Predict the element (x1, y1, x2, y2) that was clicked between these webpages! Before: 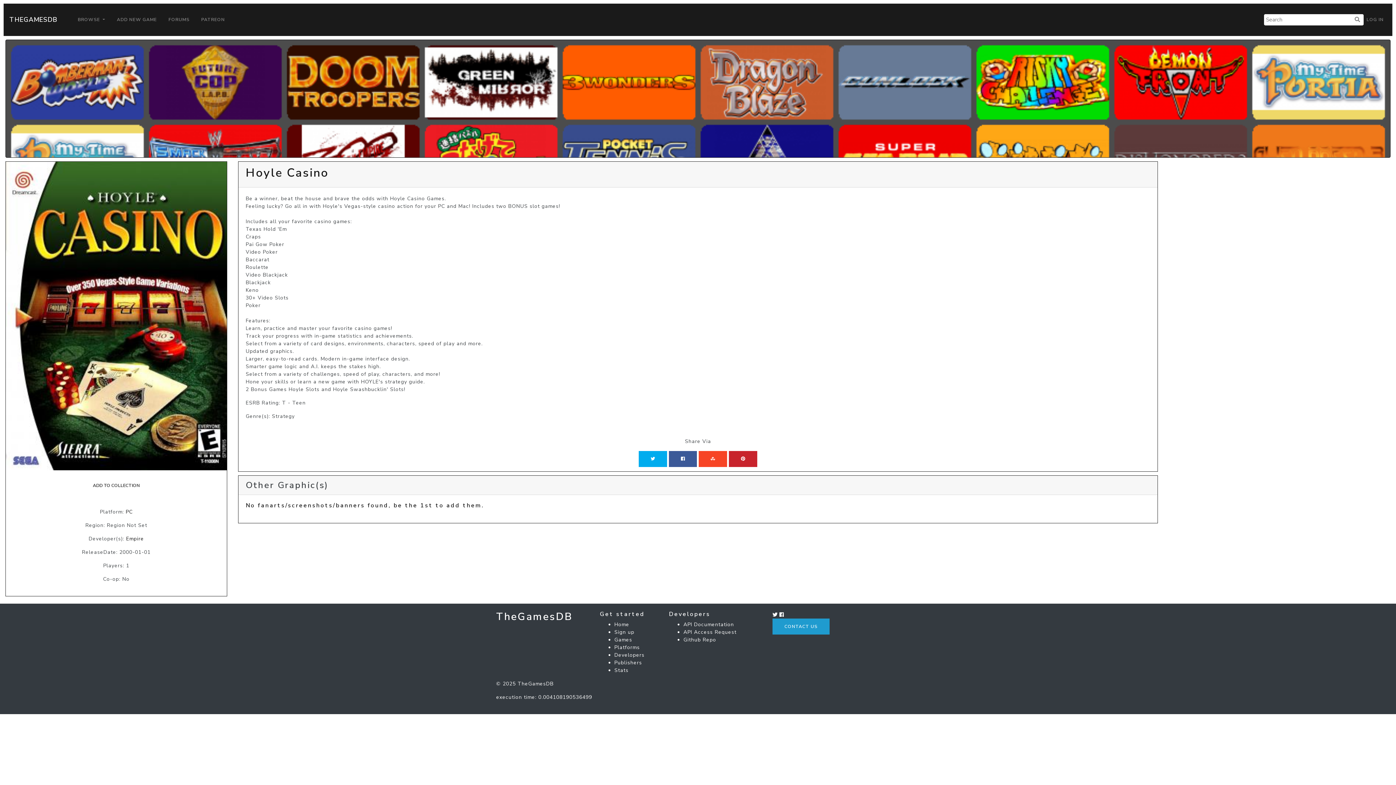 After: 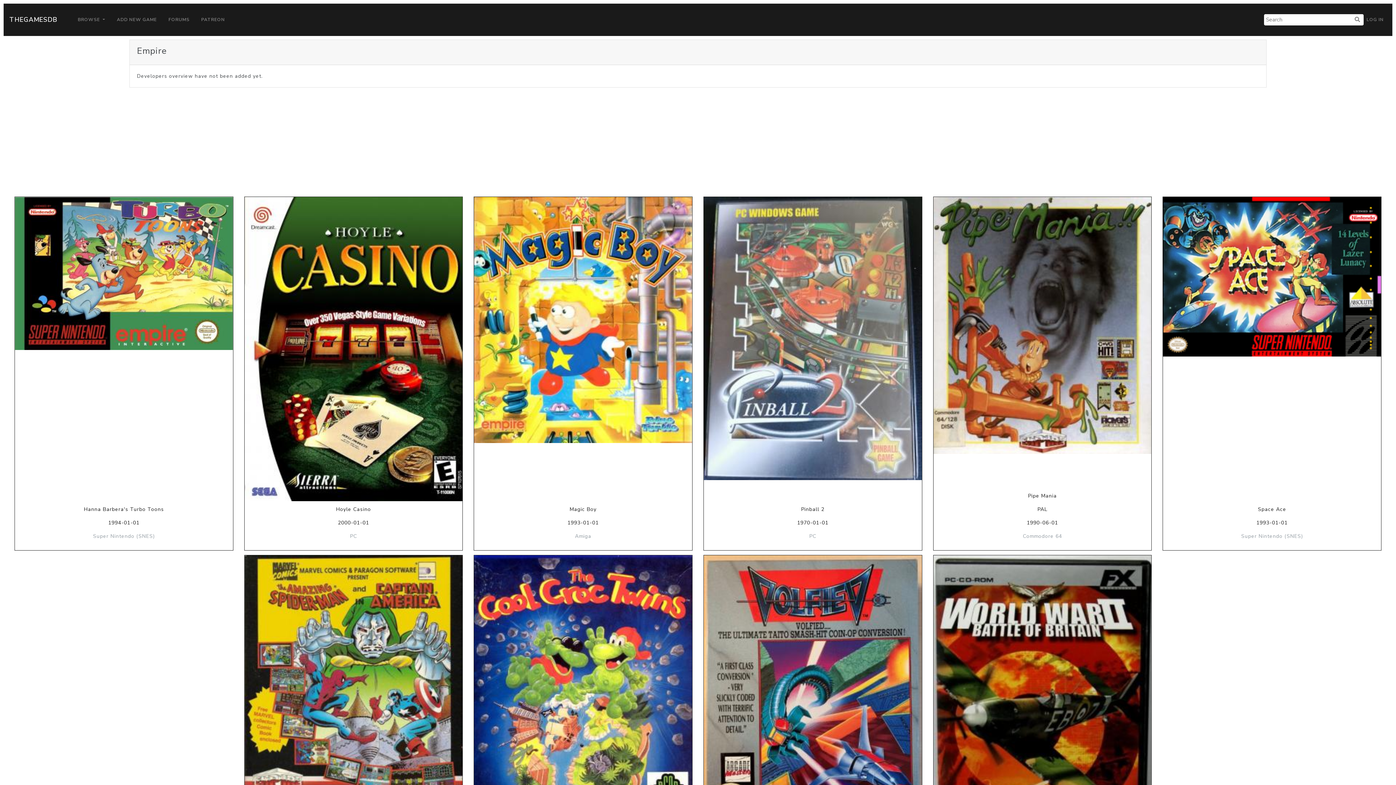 Action: label: Empire bbox: (126, 535, 143, 542)